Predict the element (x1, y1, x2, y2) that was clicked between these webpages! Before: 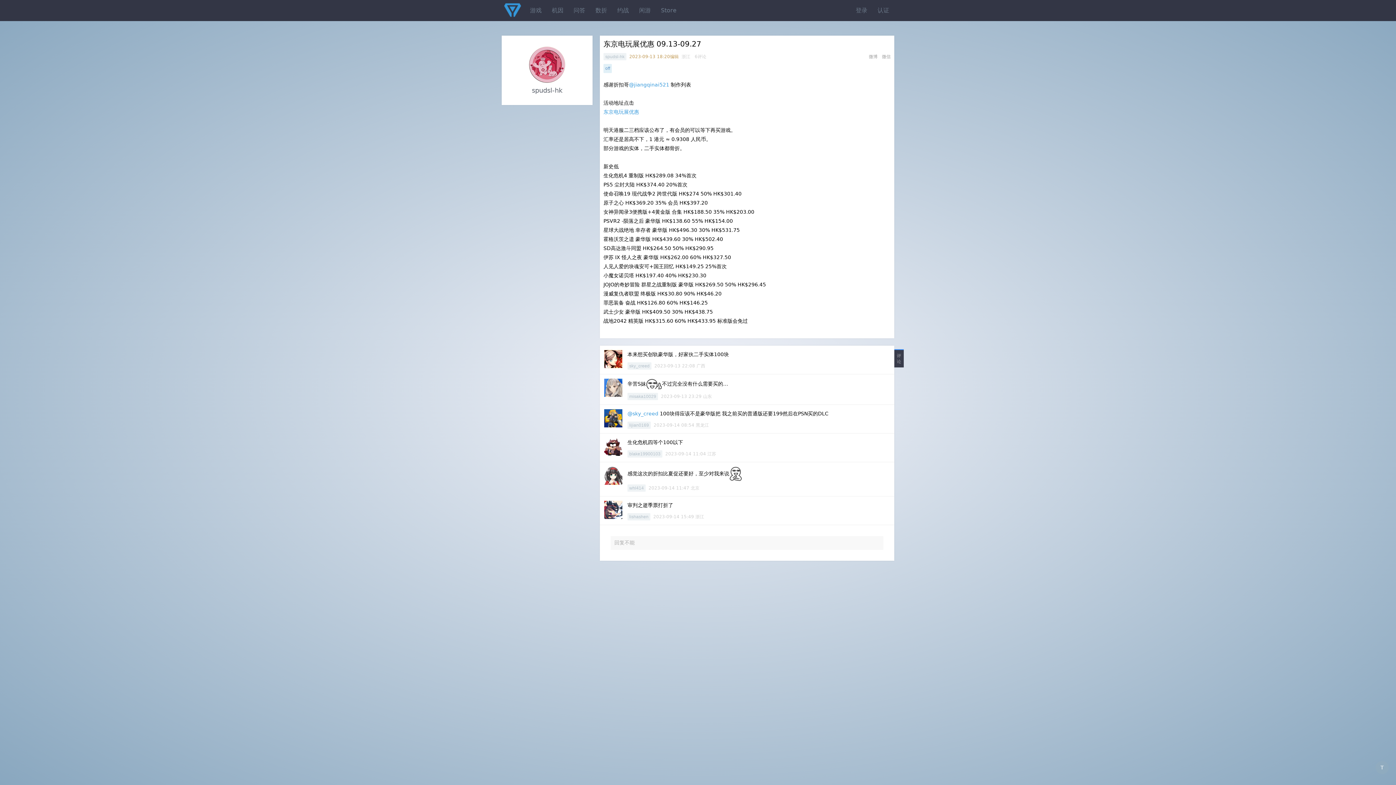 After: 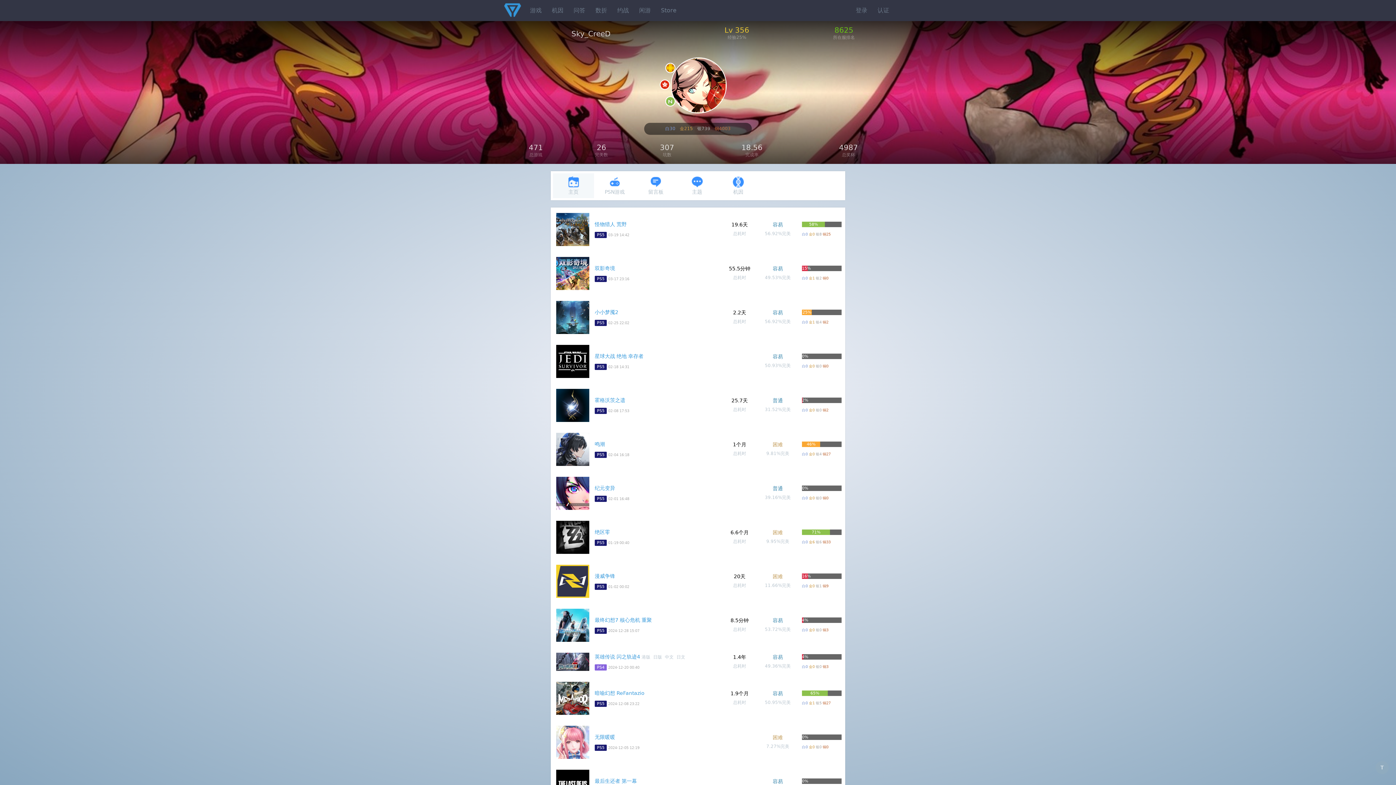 Action: bbox: (627, 410, 658, 416) label: @sky_creed